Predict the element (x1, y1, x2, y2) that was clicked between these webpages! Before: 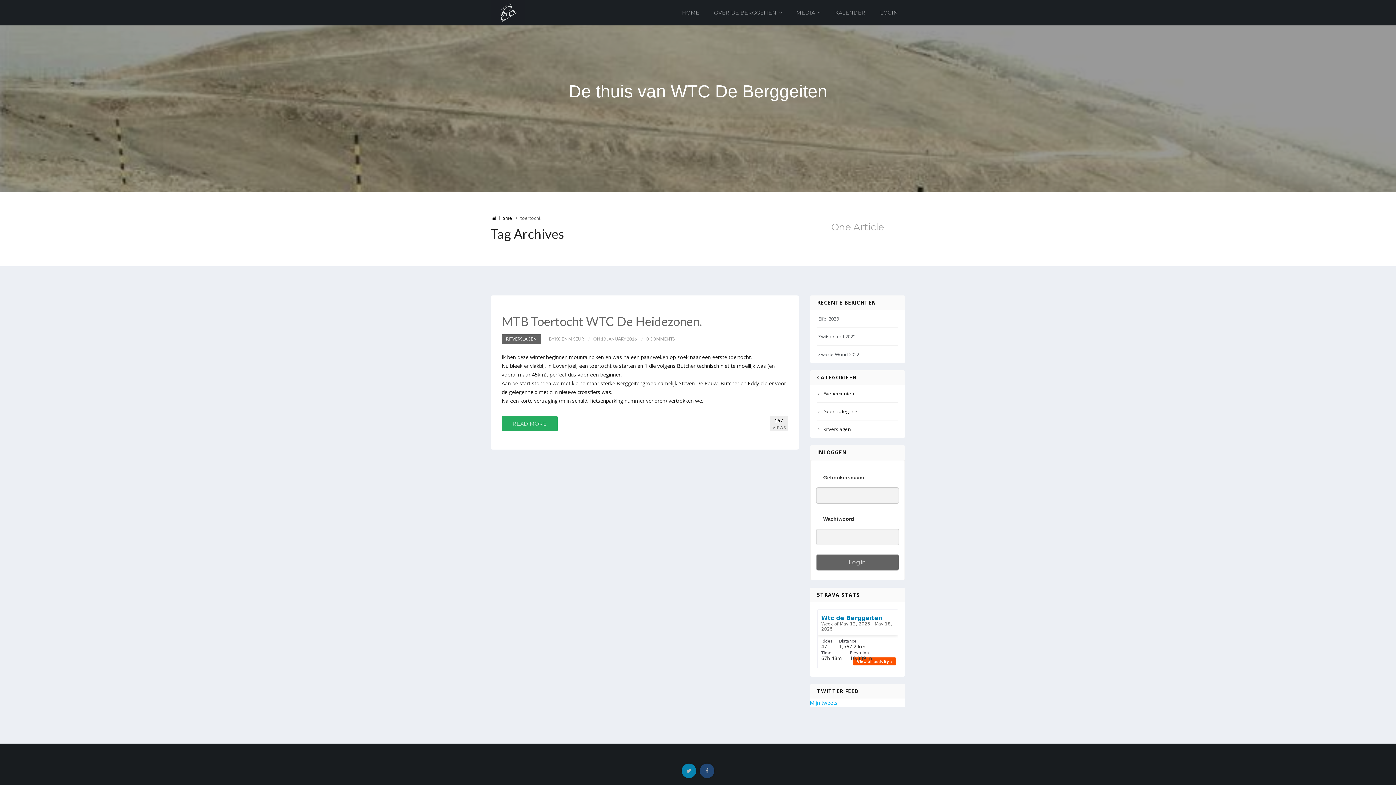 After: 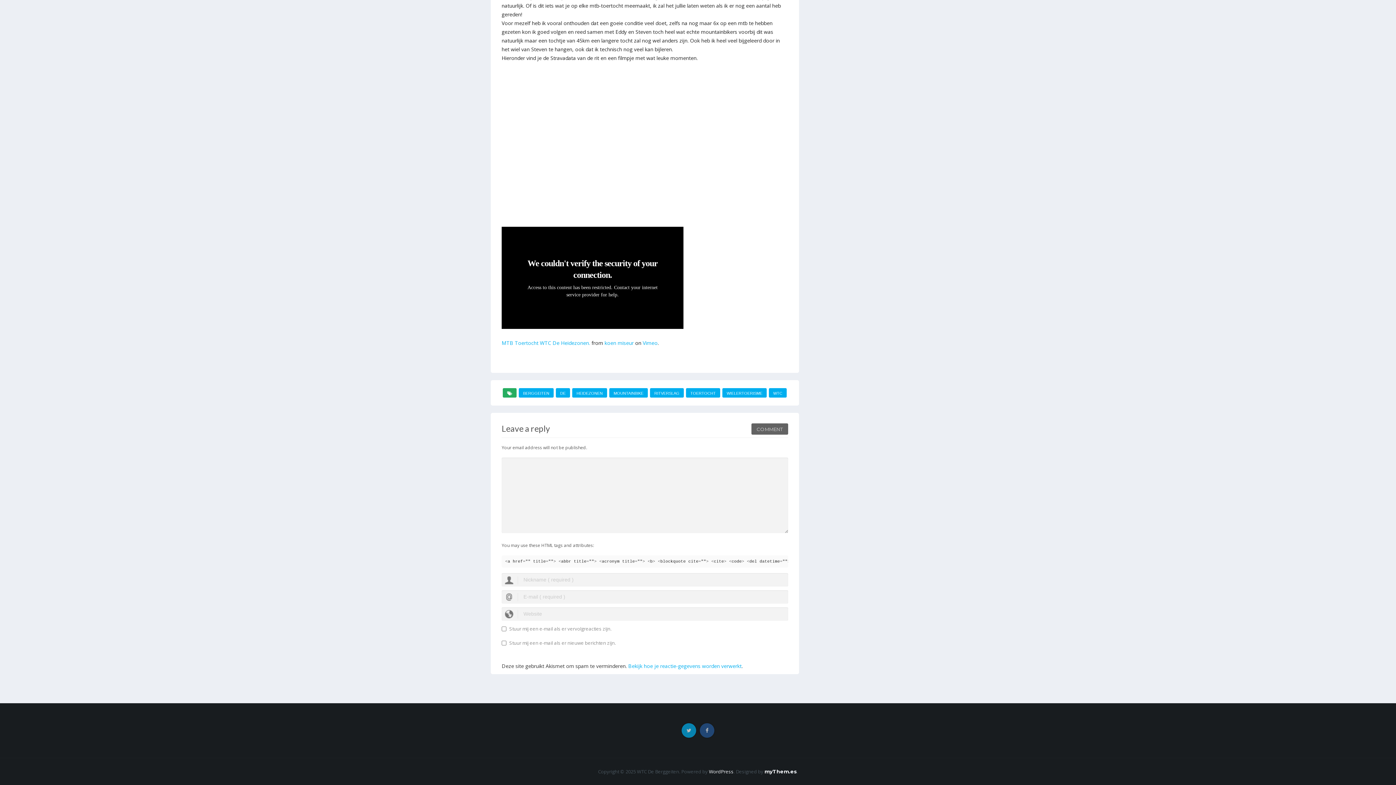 Action: label: 0 COMMENTS bbox: (637, 334, 674, 344)